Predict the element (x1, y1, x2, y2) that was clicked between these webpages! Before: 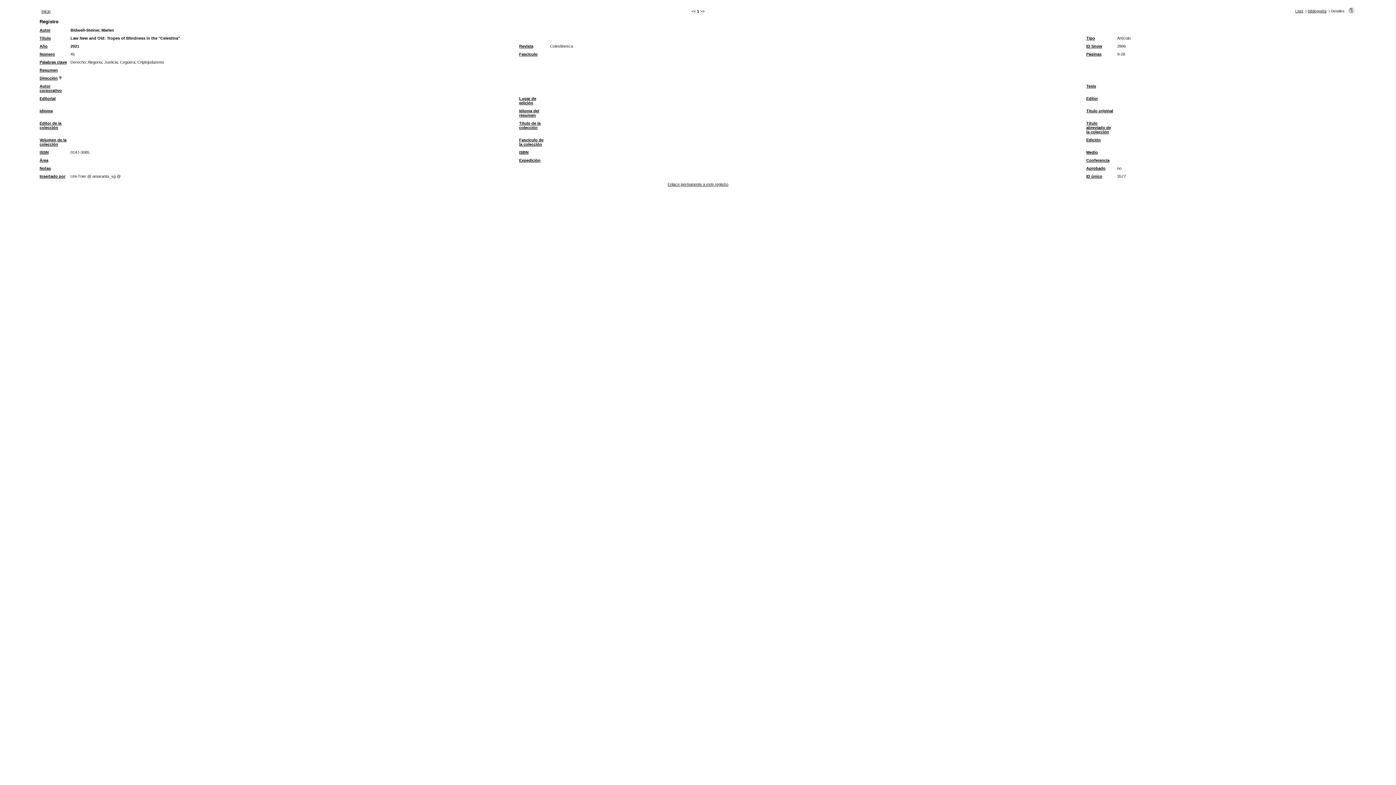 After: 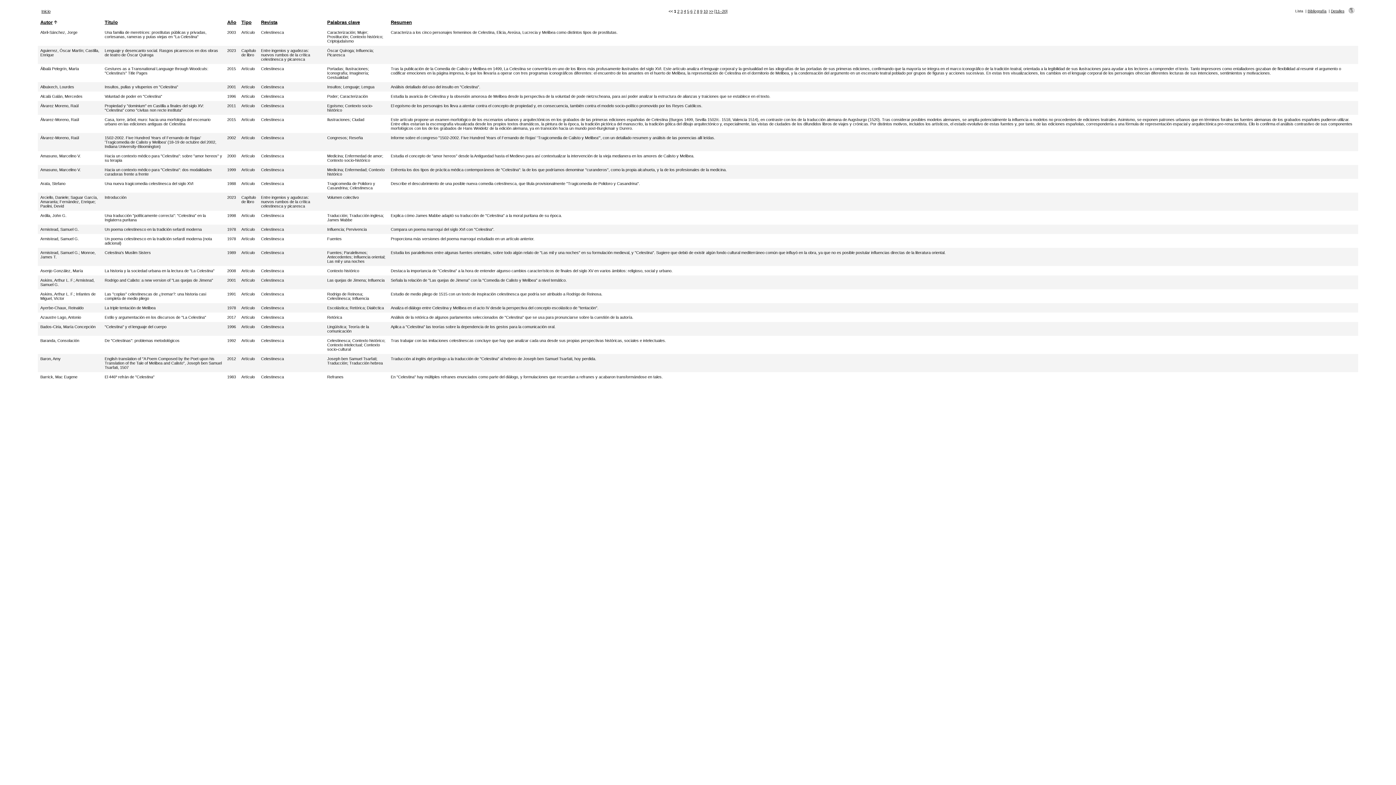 Action: label: Celestinesca bbox: (550, 44, 573, 48)